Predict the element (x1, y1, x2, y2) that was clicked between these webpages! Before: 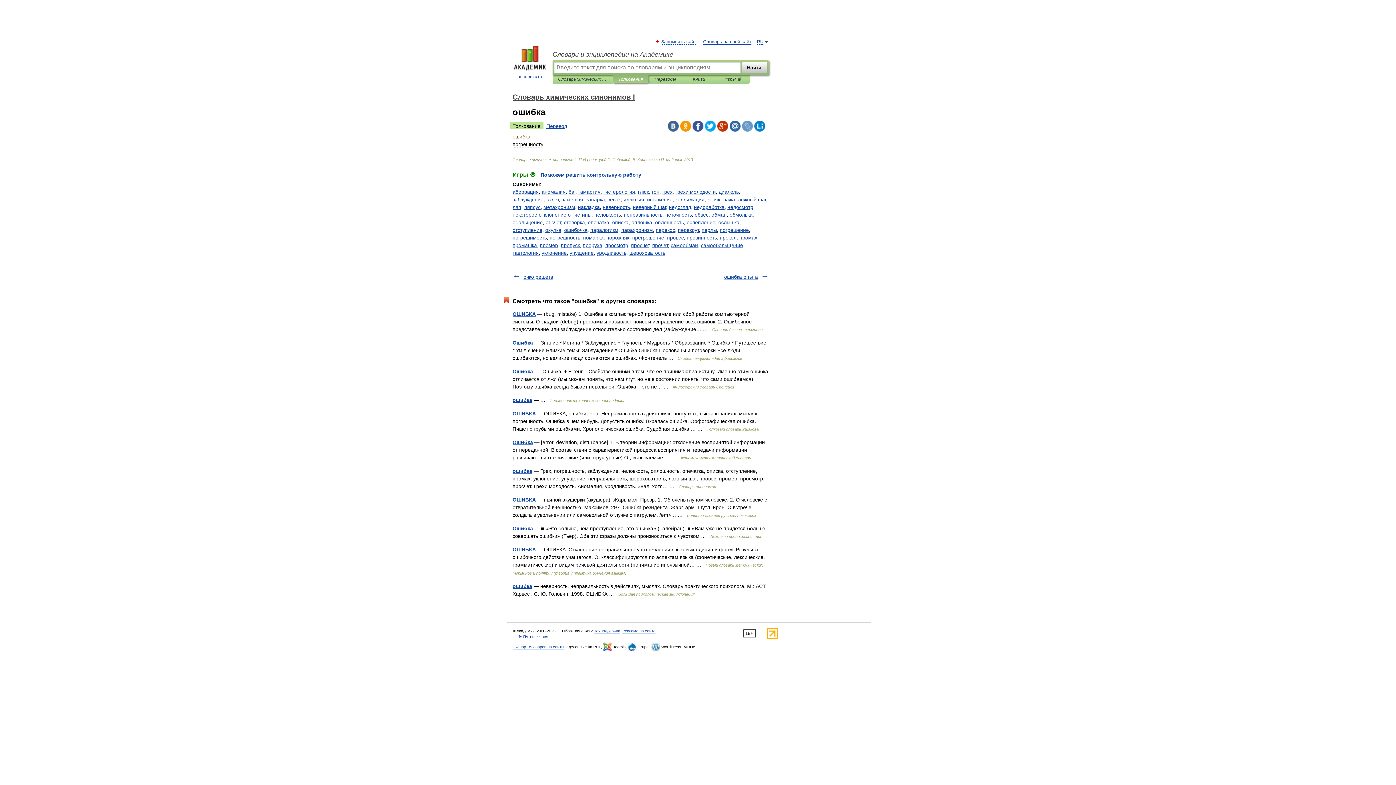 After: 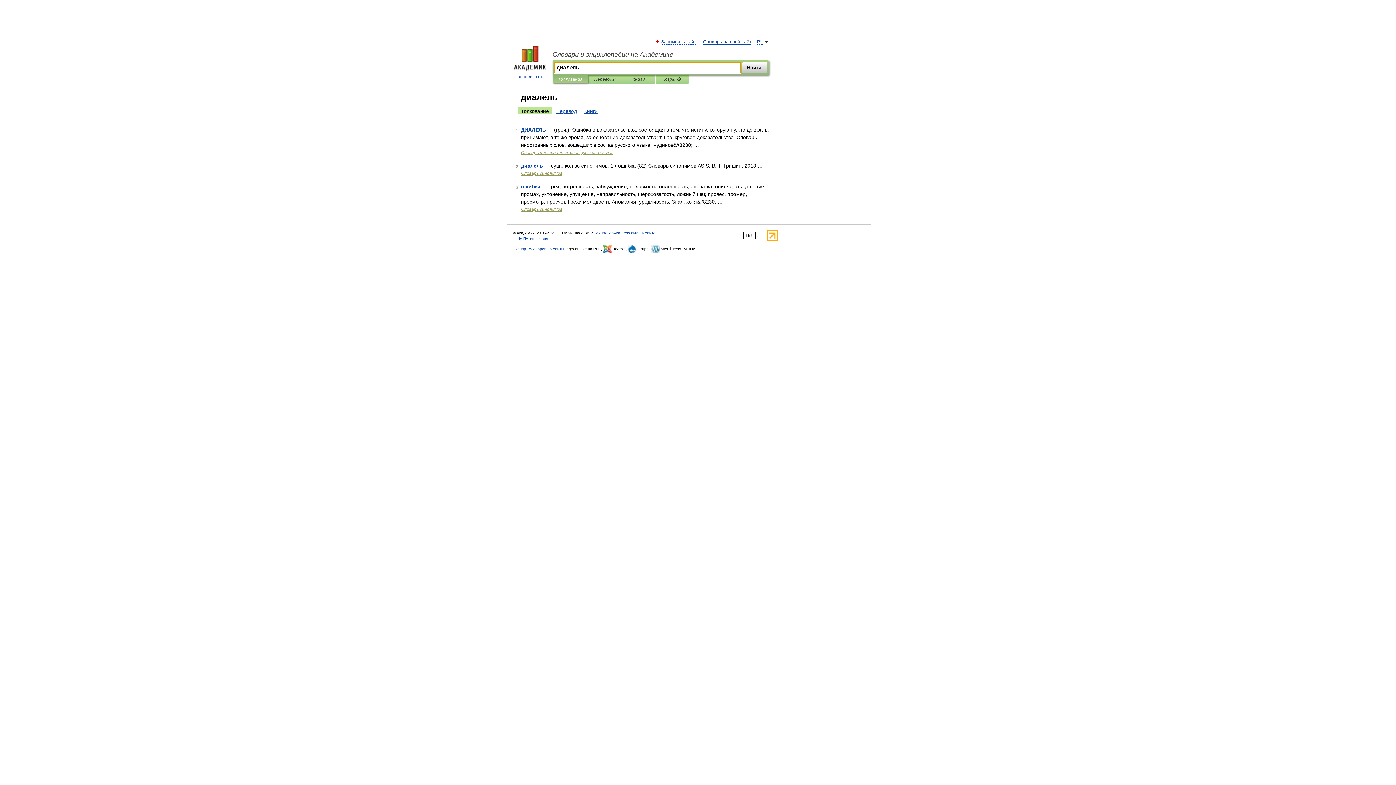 Action: label: диалель bbox: (718, 189, 738, 194)